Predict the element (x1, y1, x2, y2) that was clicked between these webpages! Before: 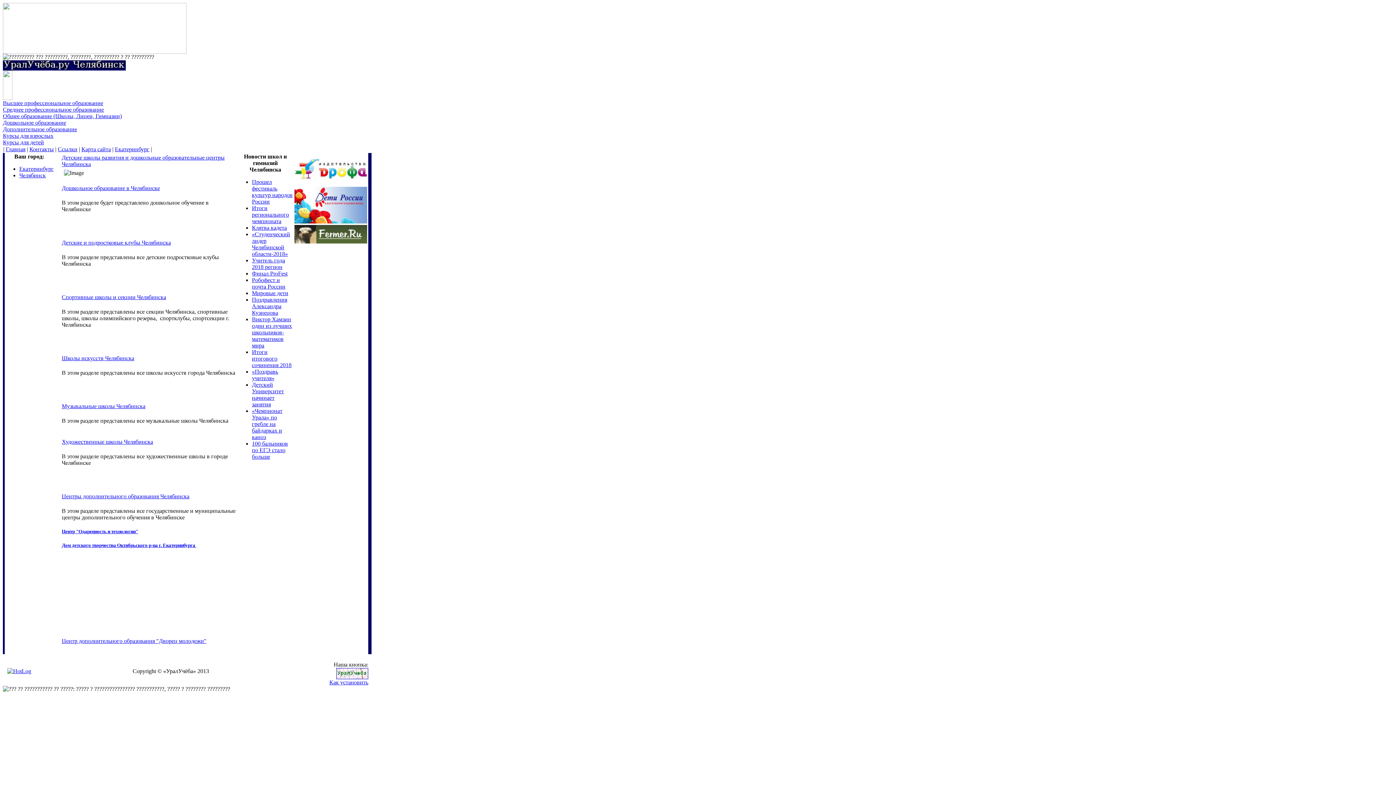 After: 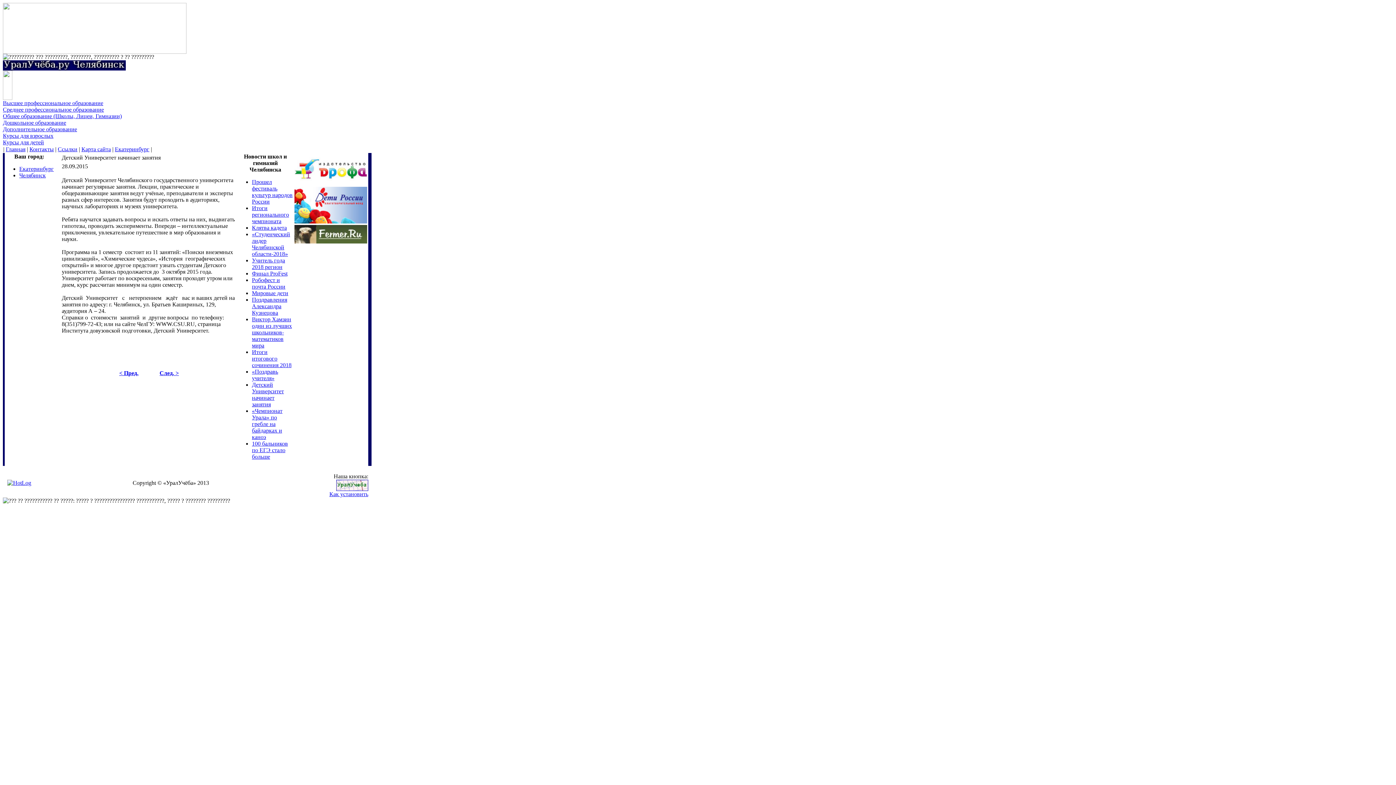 Action: label: Детский Университет начинает занятия bbox: (252, 381, 284, 407)